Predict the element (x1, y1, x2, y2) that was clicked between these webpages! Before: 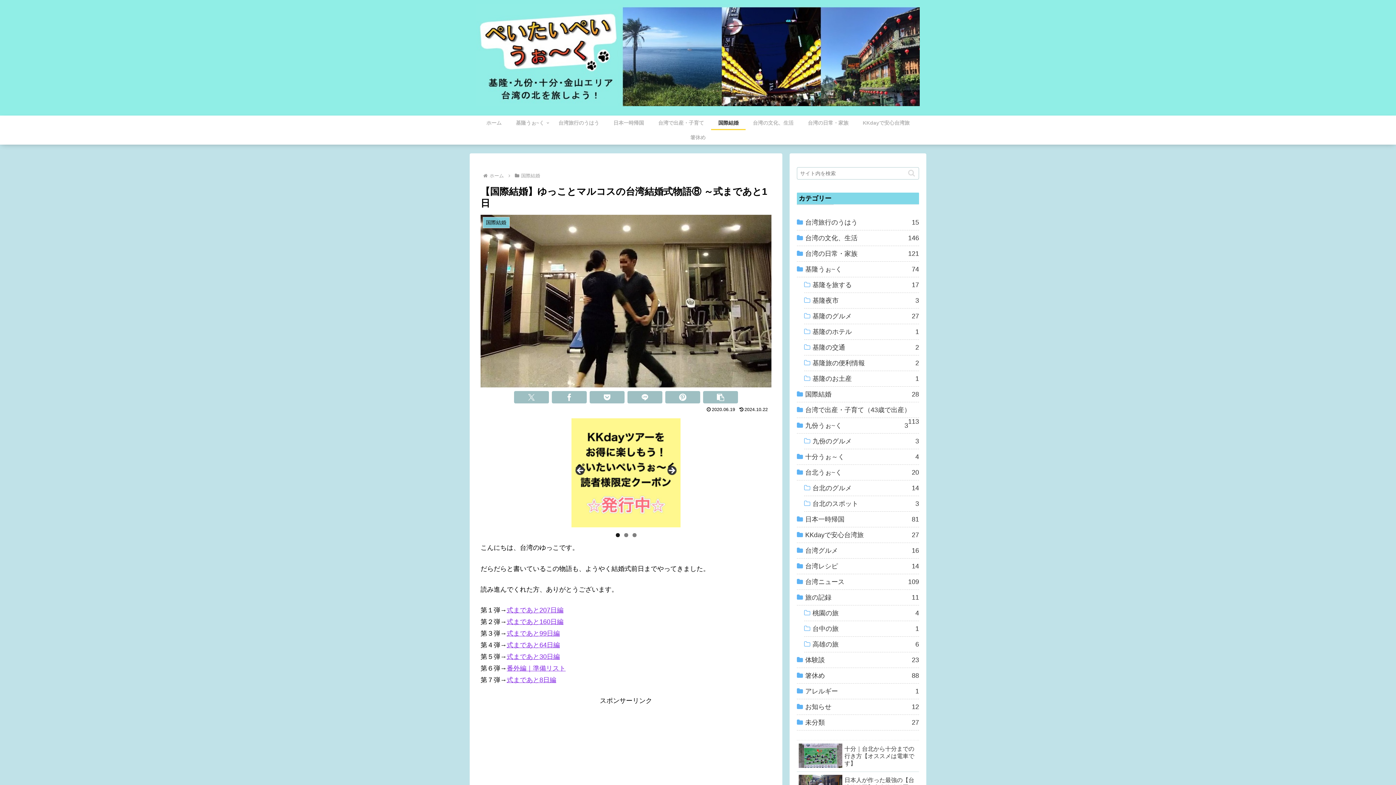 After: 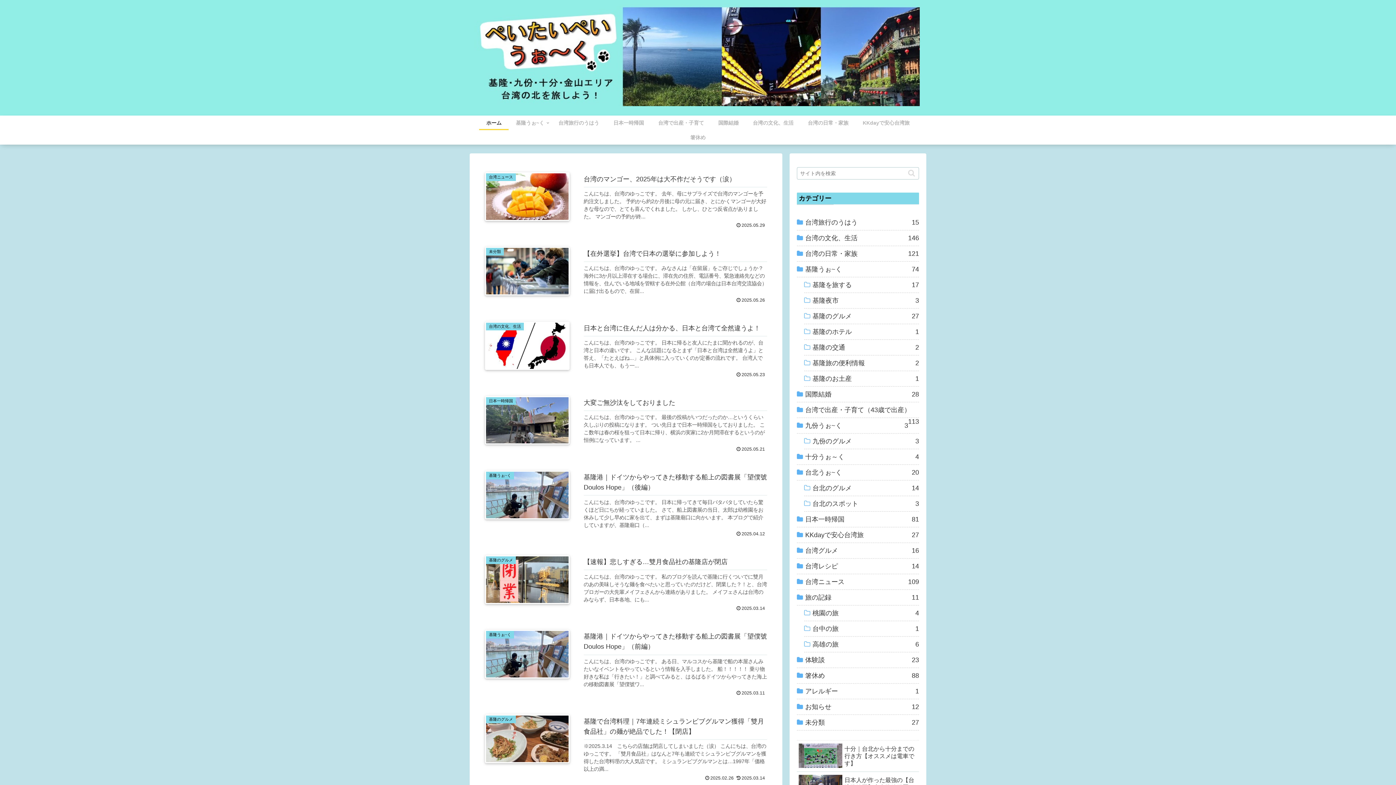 Action: bbox: (479, 115, 508, 130) label: ホーム